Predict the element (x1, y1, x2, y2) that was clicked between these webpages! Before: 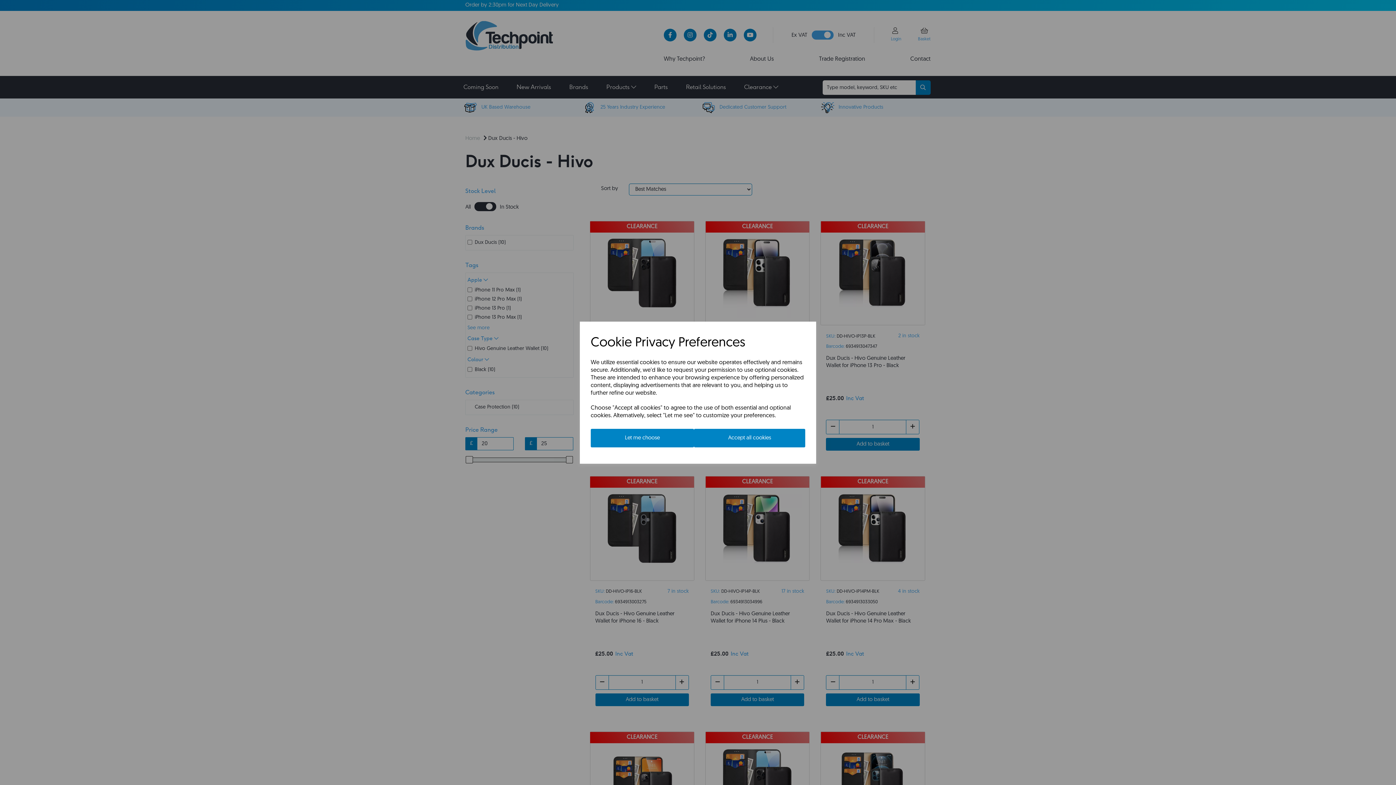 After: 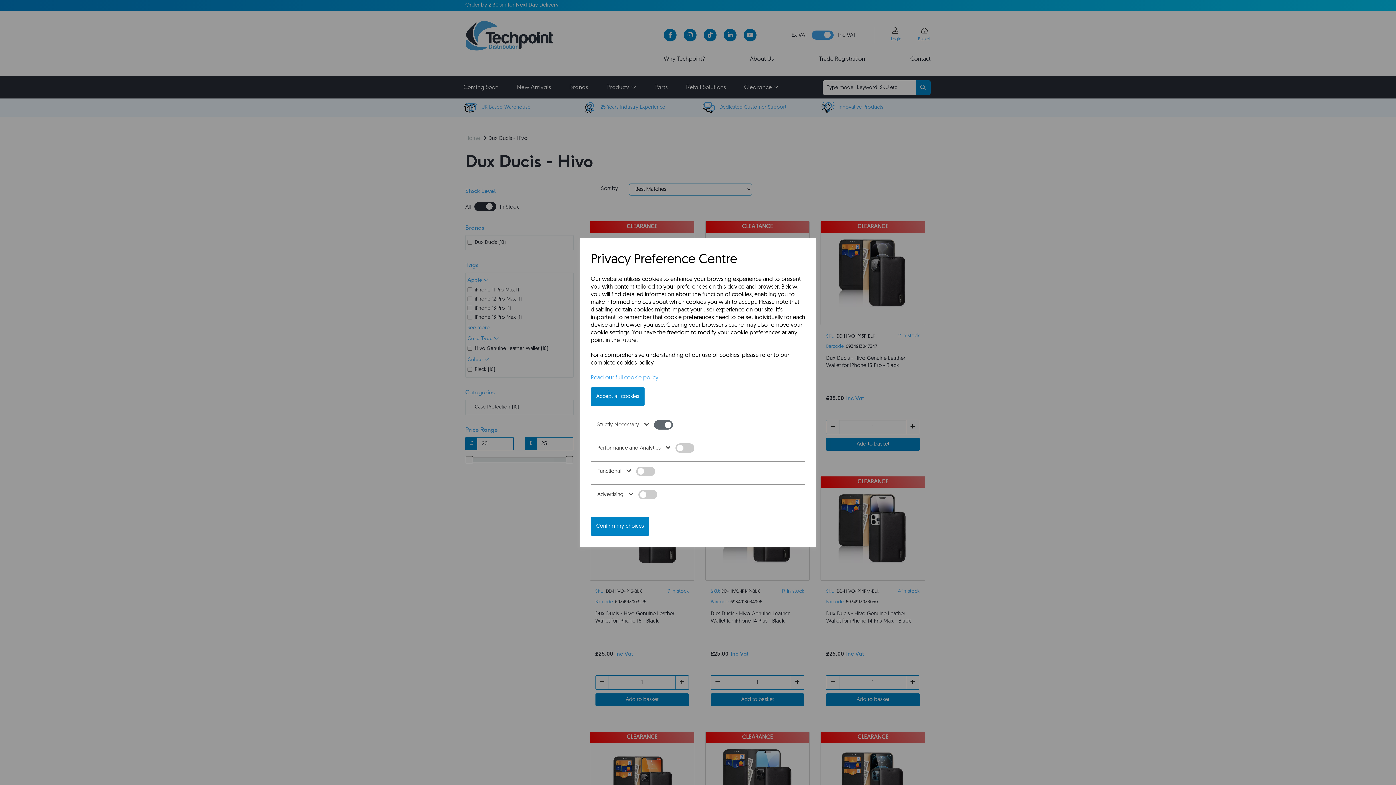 Action: label: Let me choose bbox: (590, 428, 694, 447)